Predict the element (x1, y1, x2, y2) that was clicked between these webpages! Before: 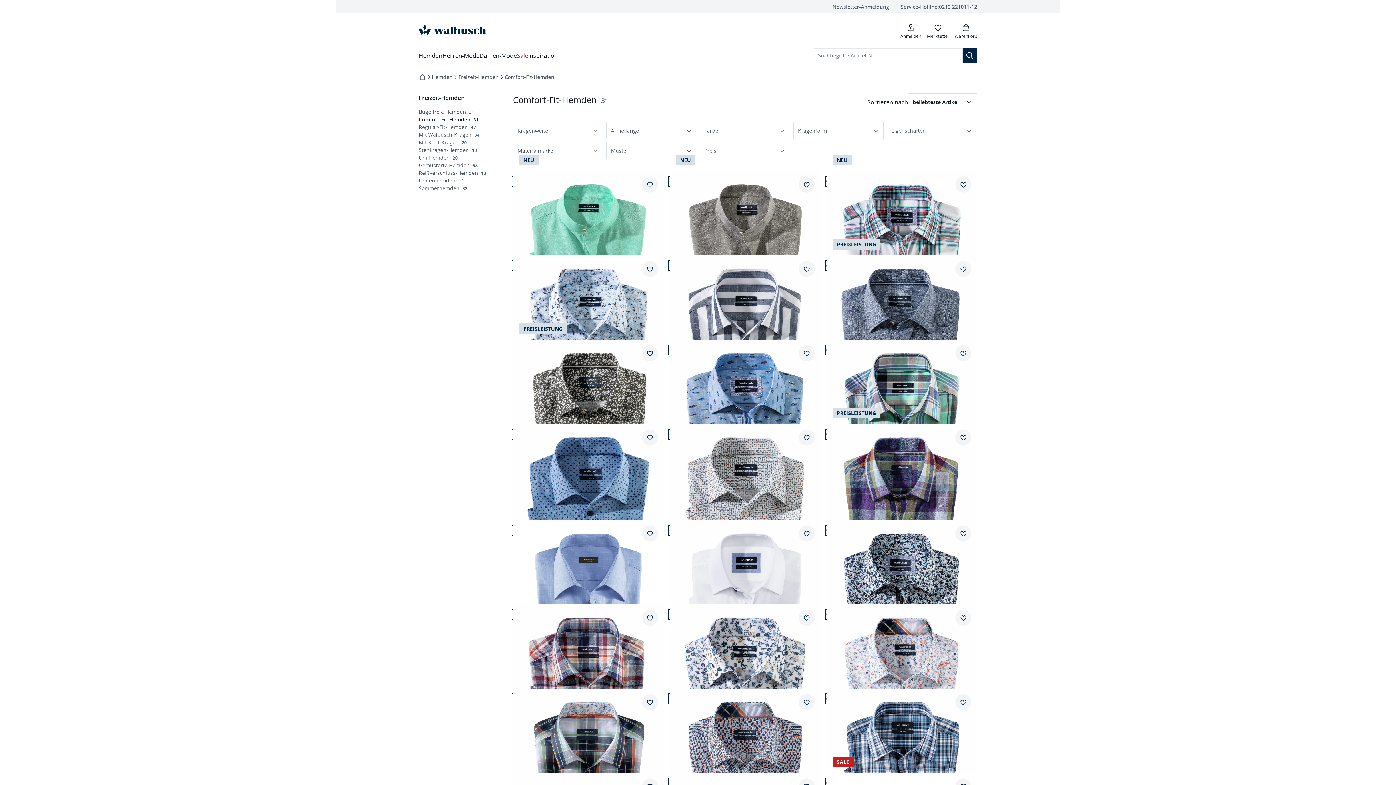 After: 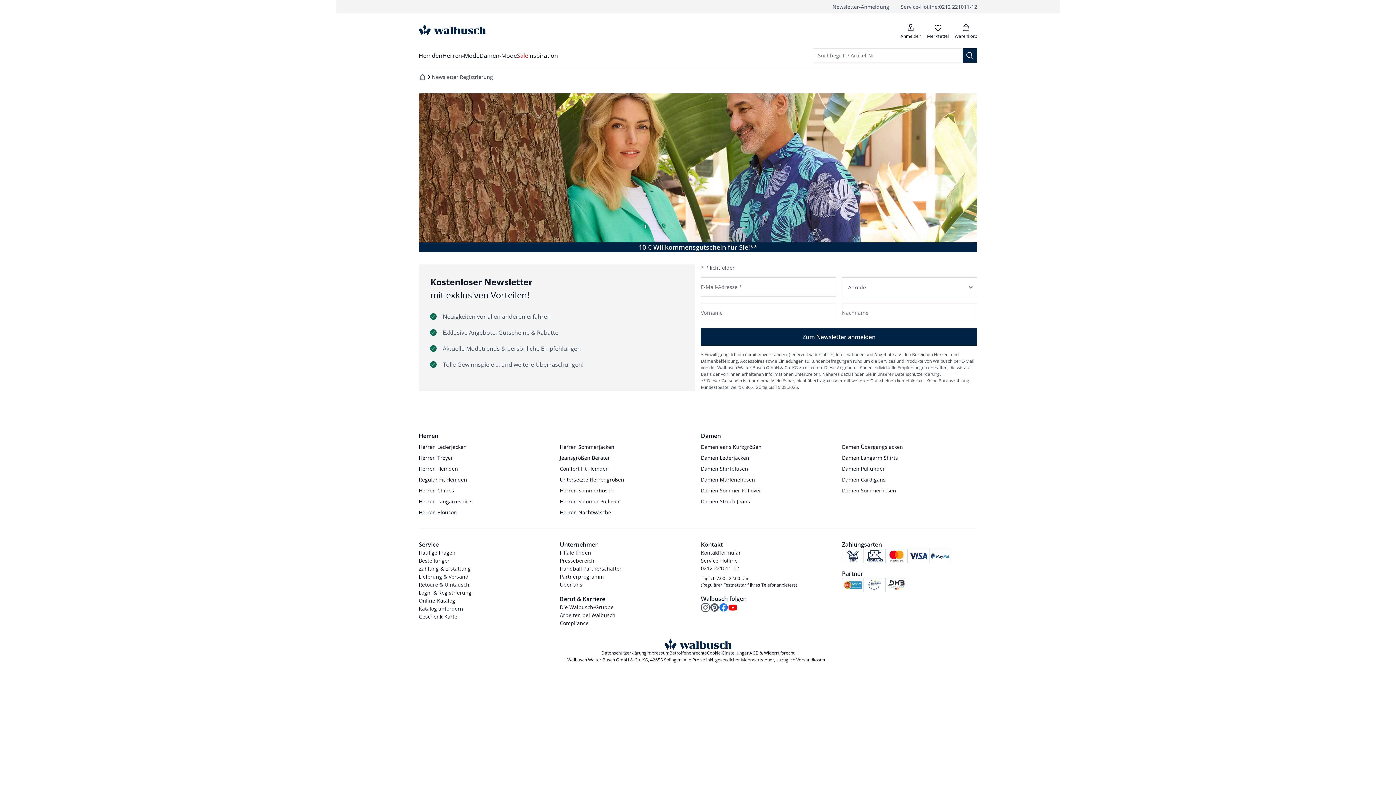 Action: label: Newsletter-Anmeldung bbox: (832, 2, 889, 10)